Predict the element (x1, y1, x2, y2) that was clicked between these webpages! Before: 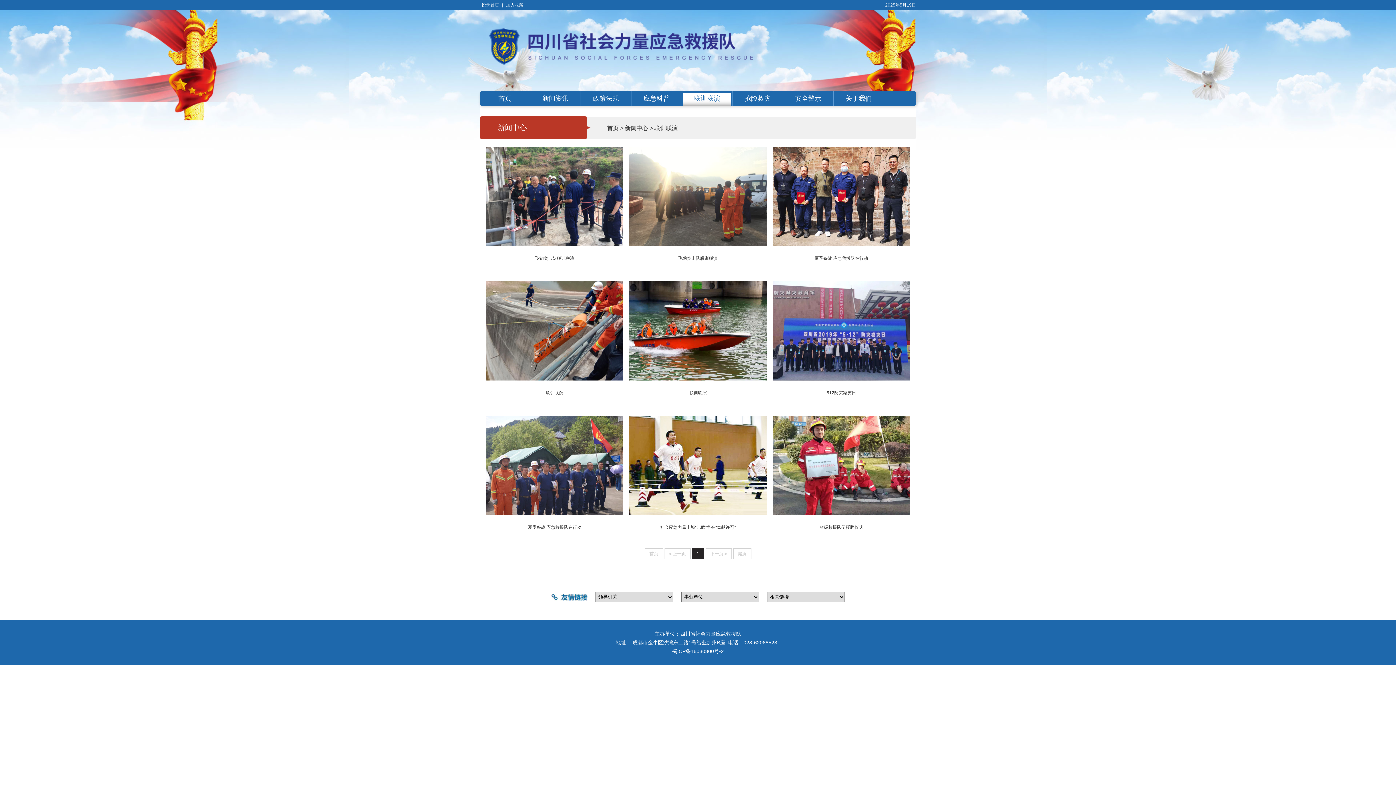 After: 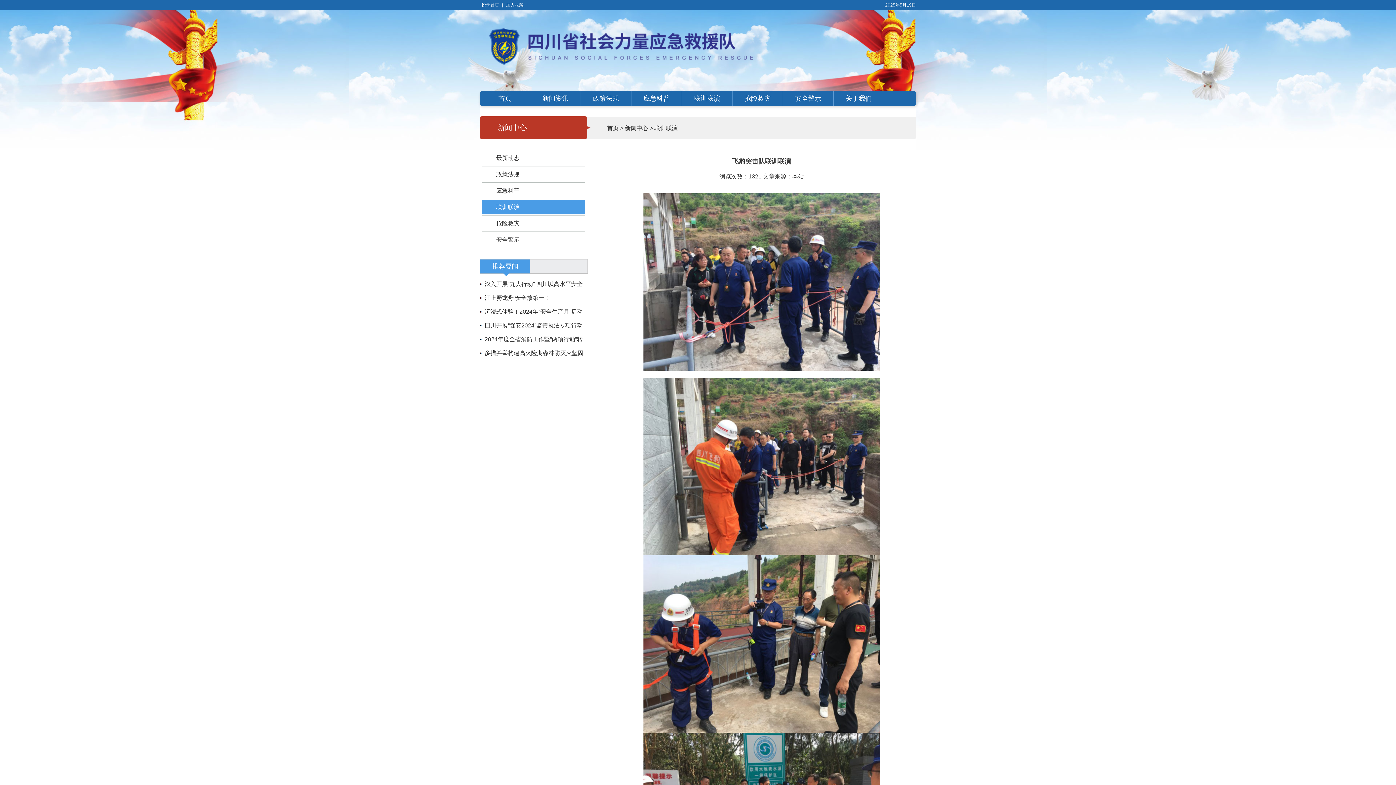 Action: bbox: (486, 146, 623, 246)